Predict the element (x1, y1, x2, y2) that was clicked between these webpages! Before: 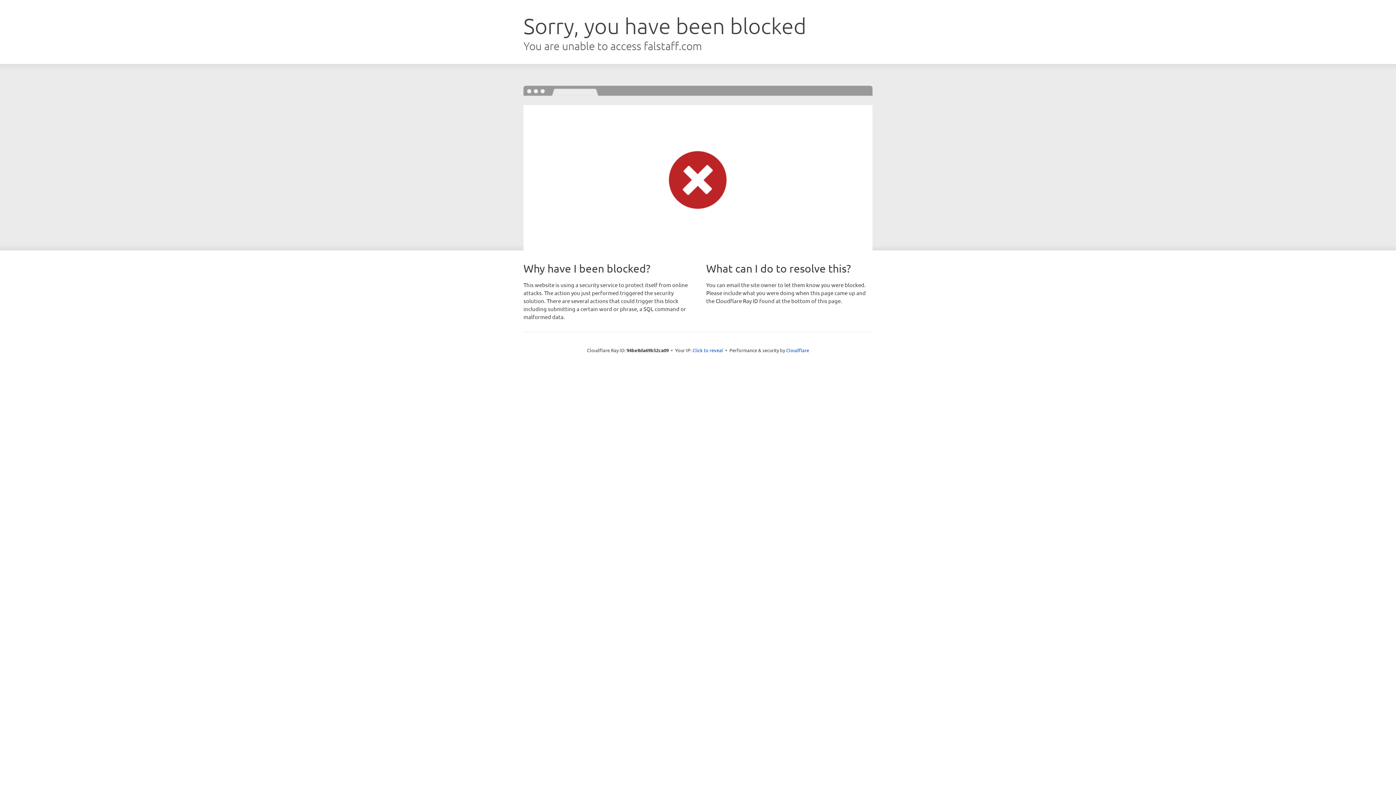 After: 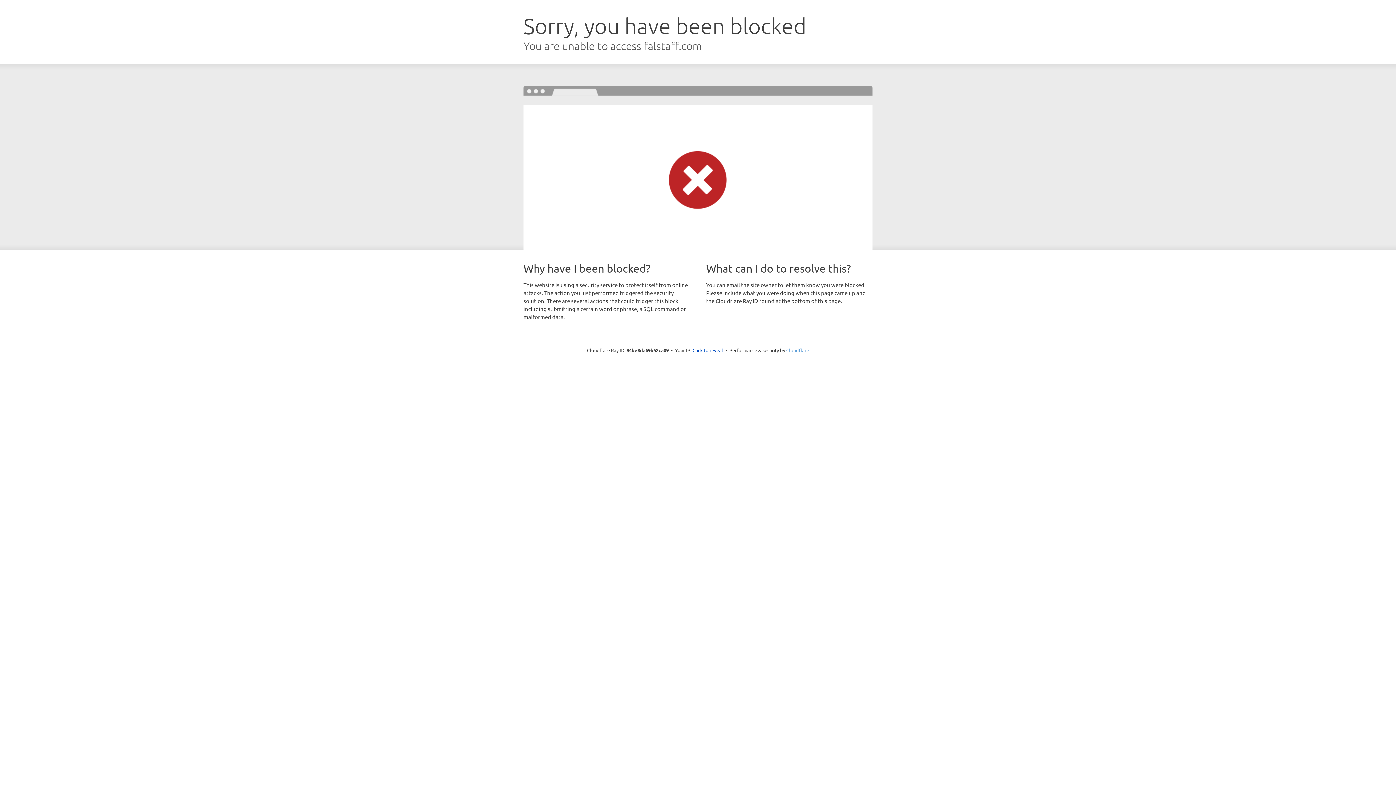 Action: bbox: (786, 347, 809, 353) label: Cloudflare